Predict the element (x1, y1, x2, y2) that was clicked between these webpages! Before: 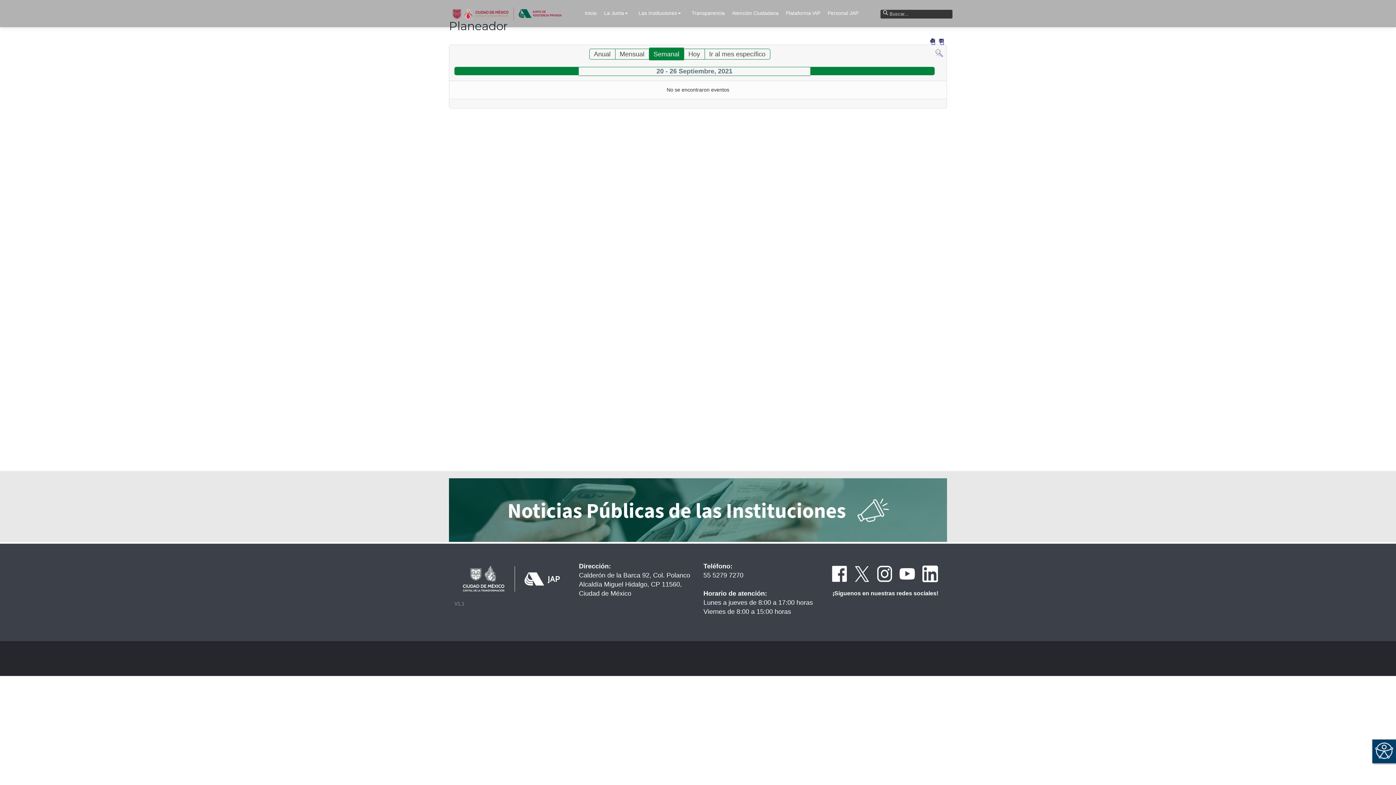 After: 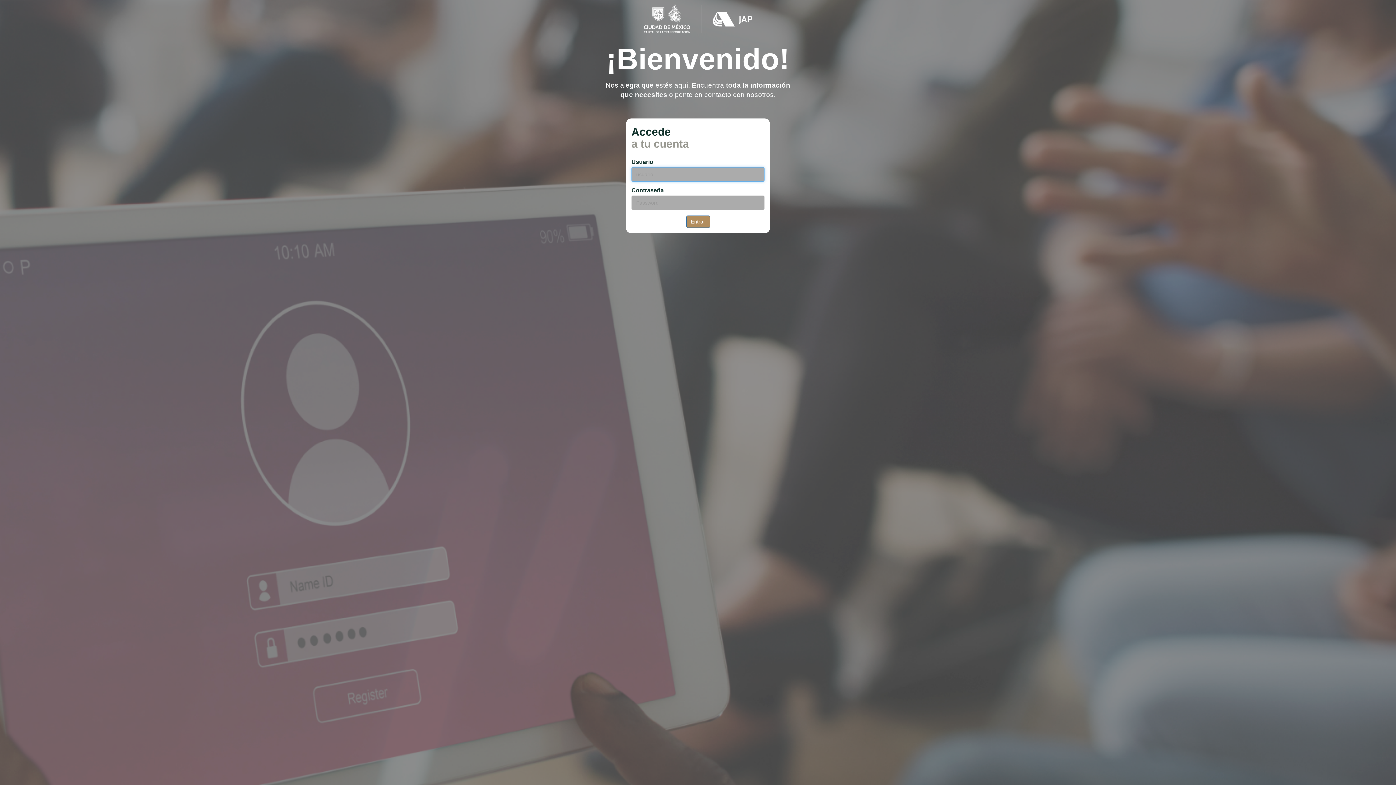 Action: bbox: (824, 8, 862, 17) label: Personal JAP